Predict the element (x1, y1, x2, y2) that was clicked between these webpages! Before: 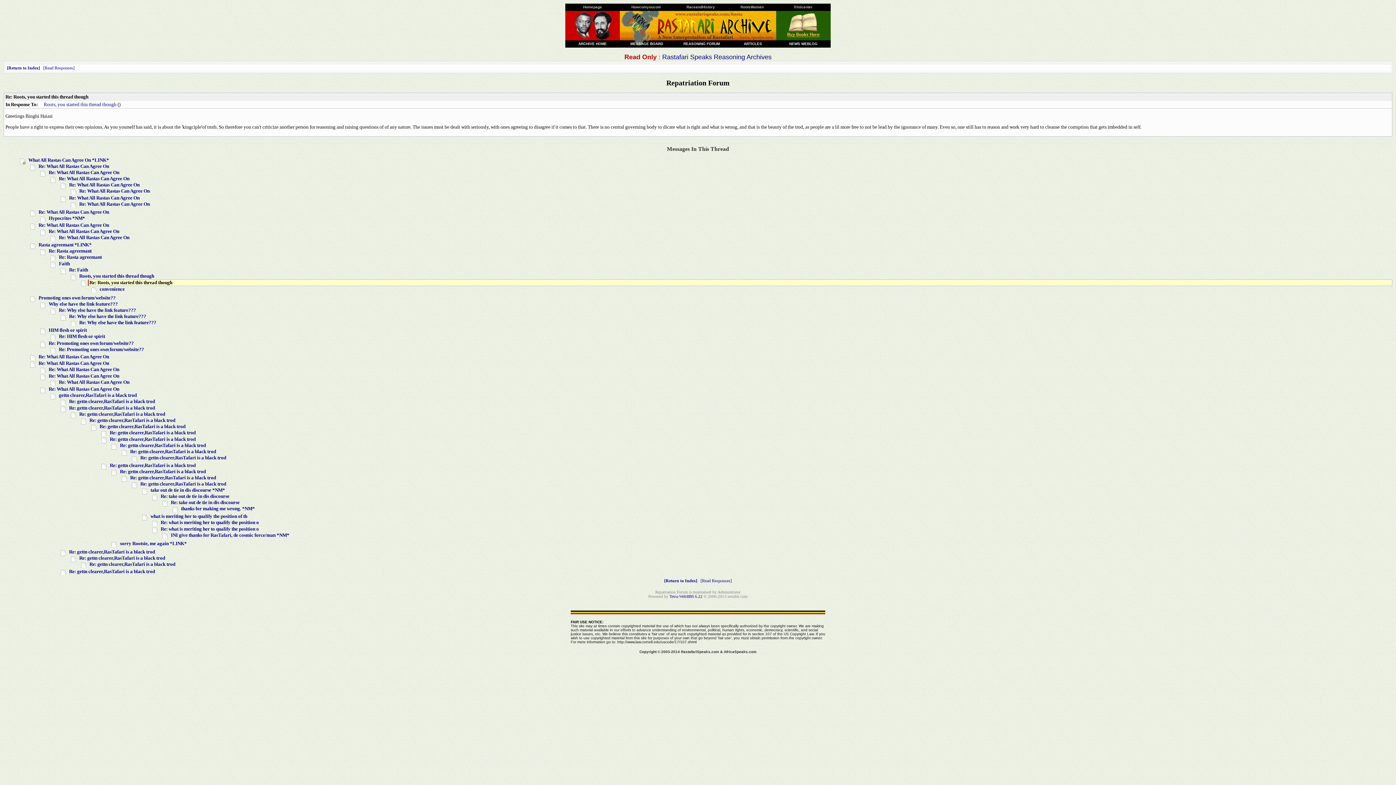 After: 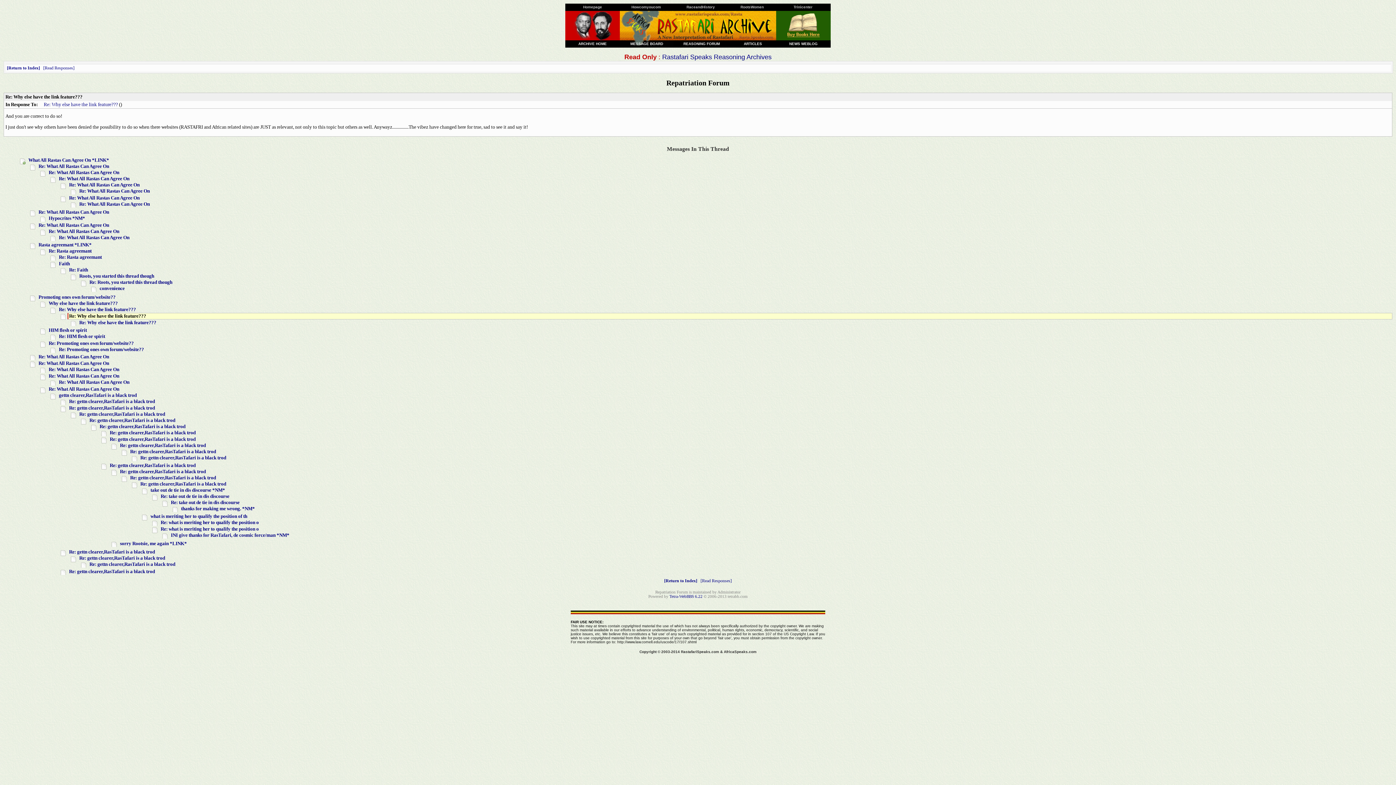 Action: label: Re: Why else have the link feature??? bbox: (69, 313, 146, 319)